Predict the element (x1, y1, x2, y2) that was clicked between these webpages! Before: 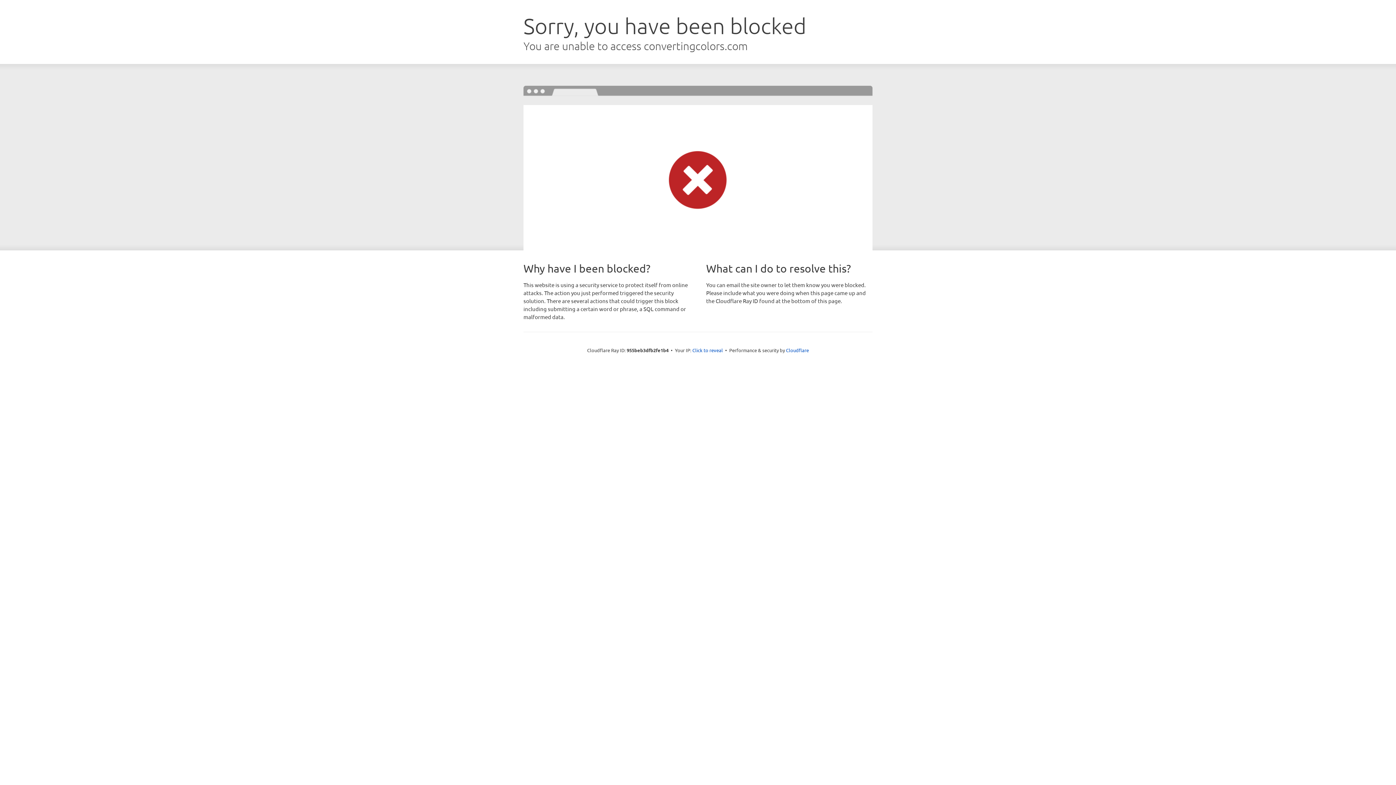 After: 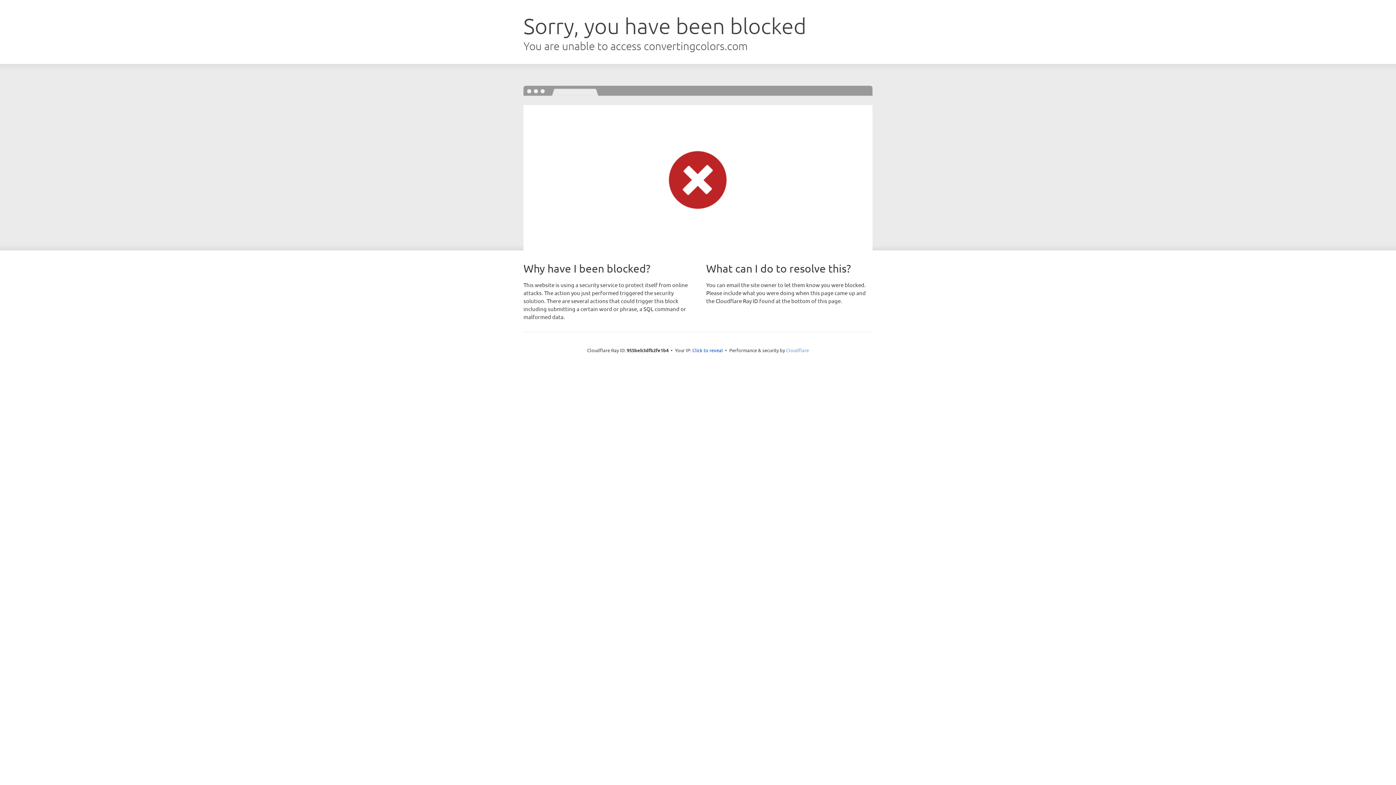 Action: label: Cloudflare bbox: (786, 347, 809, 353)